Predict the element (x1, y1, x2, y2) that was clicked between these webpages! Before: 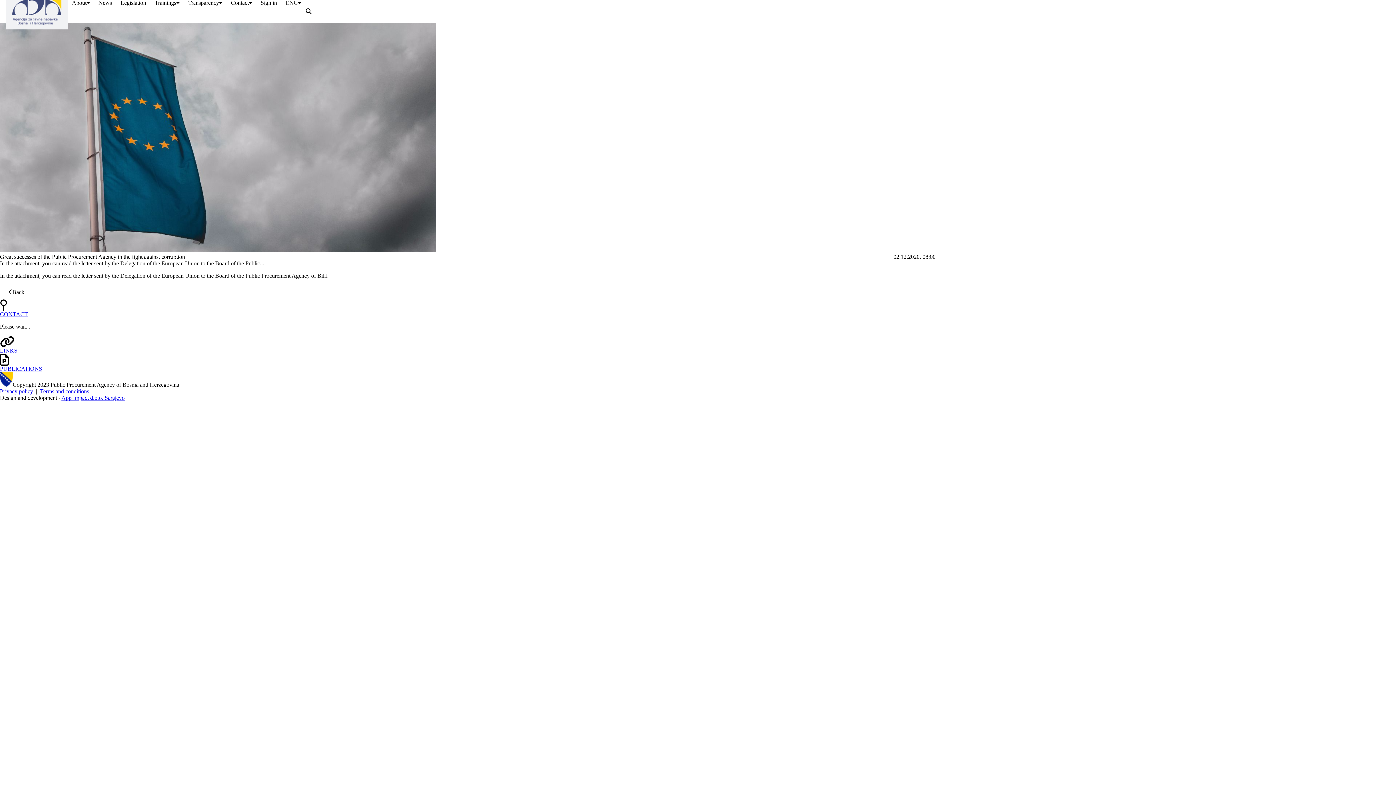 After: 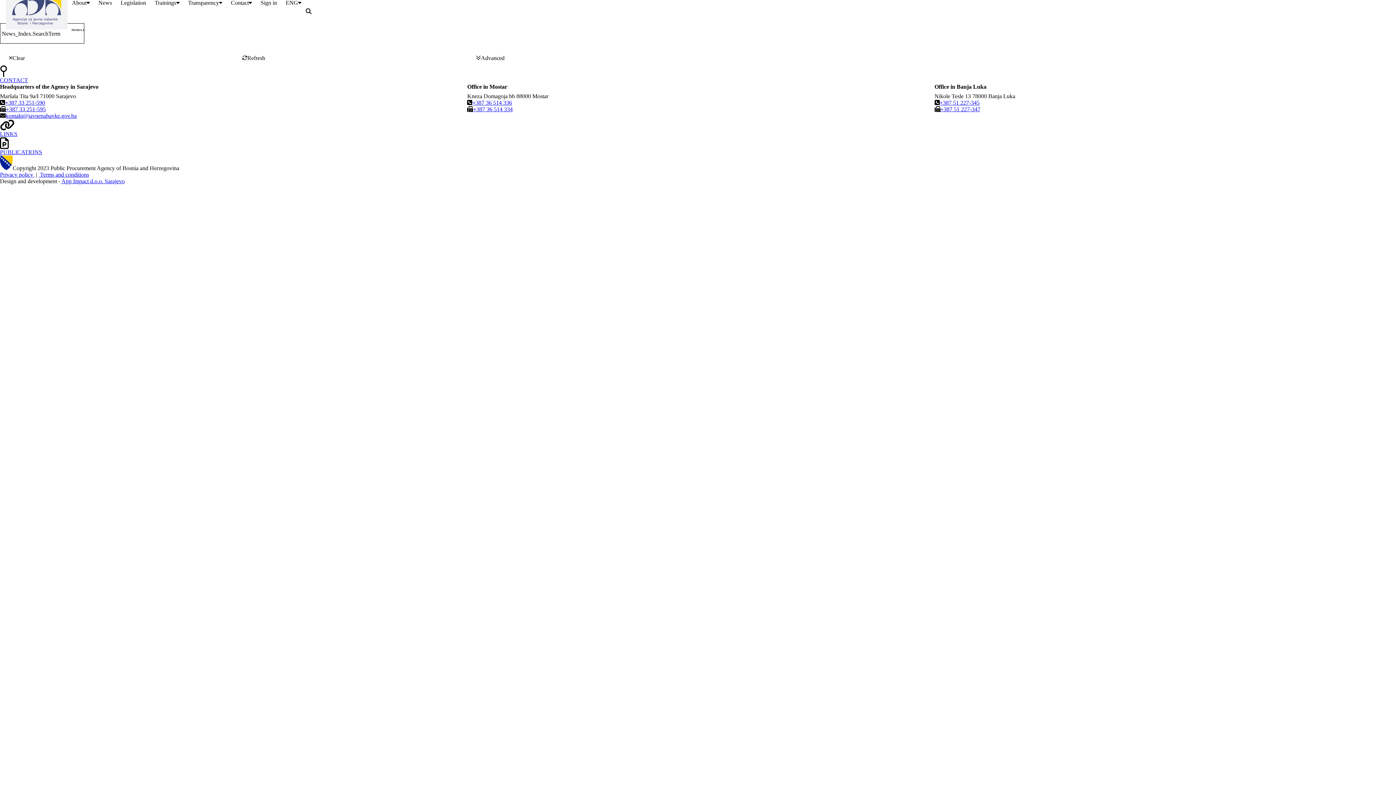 Action: label: News bbox: (94, -6, 116, 11)